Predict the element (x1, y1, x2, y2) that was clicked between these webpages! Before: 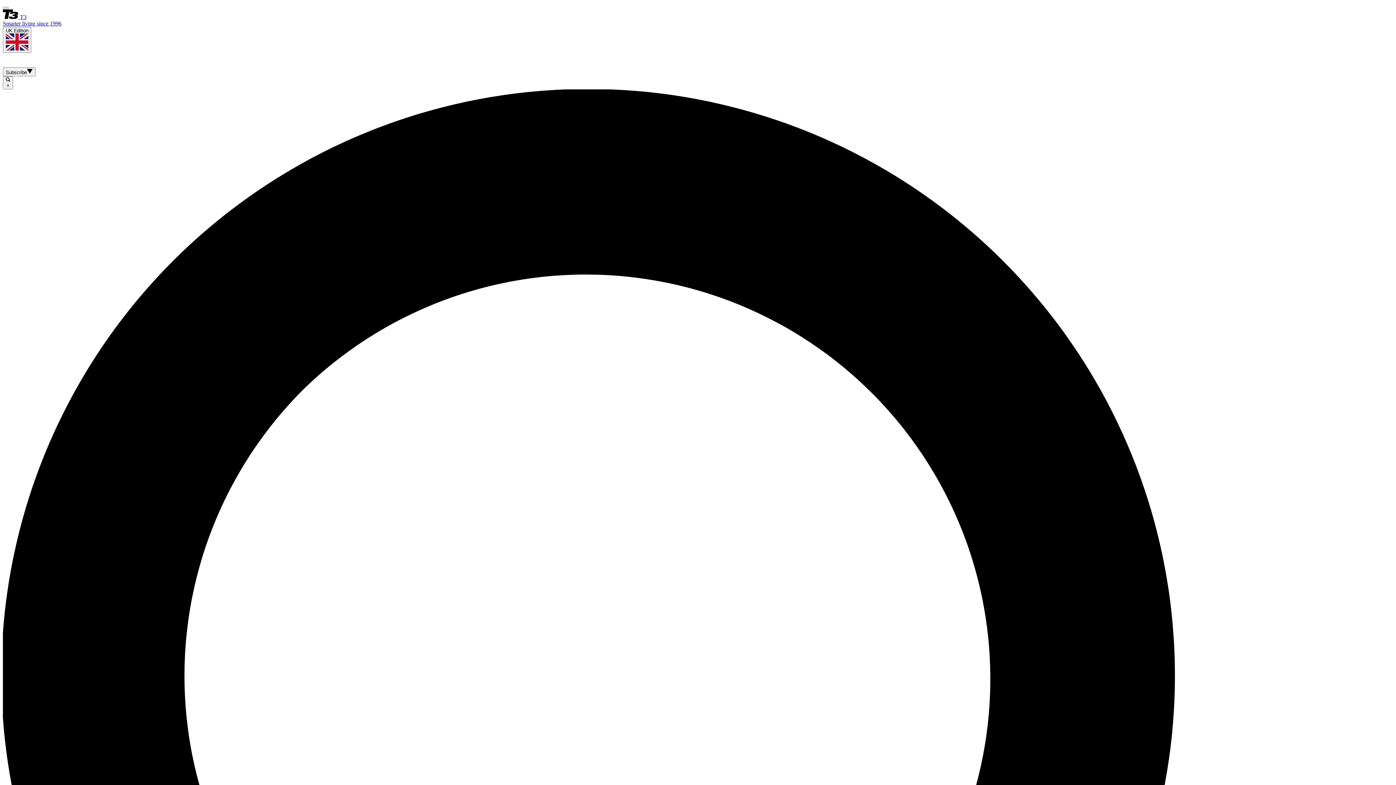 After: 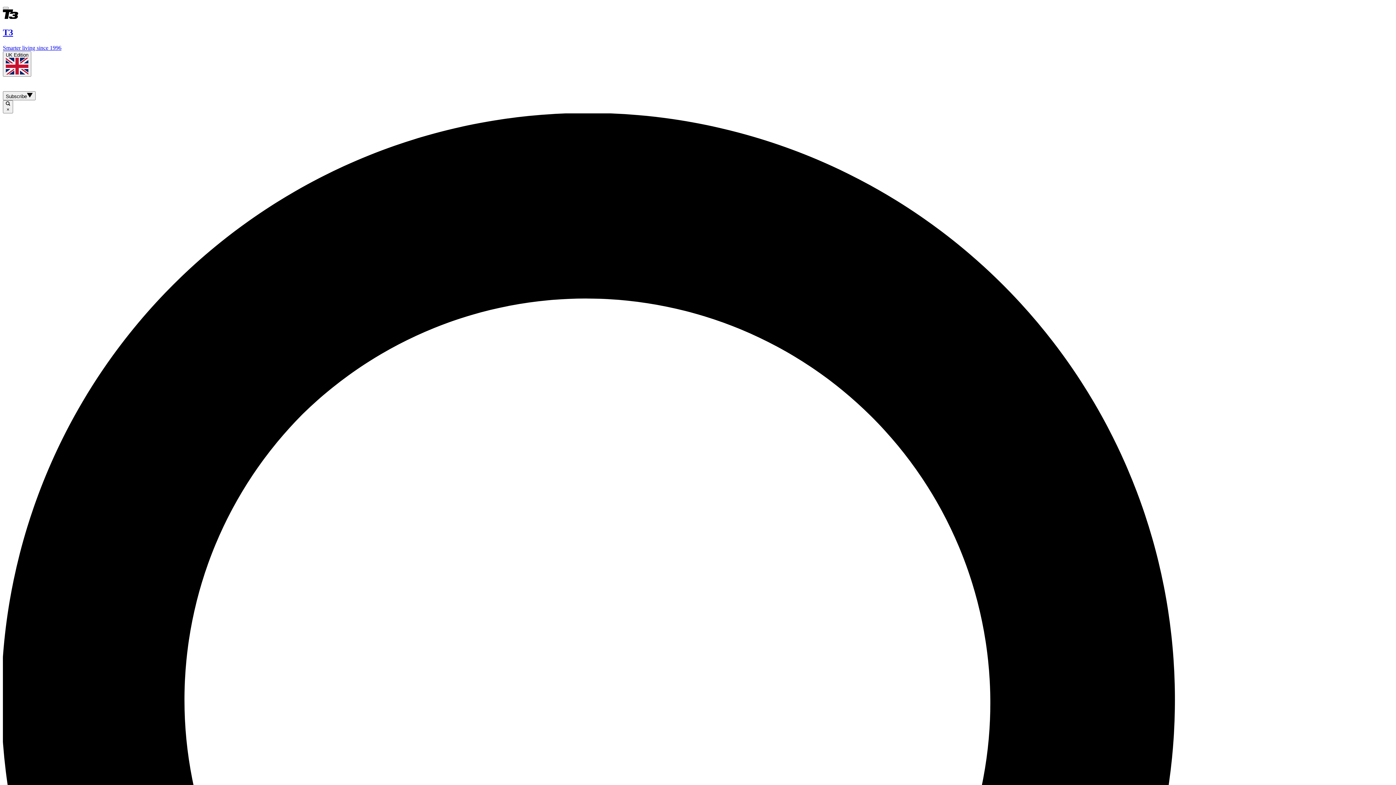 Action: label:  T3
Smarter living since 1996 bbox: (2, 13, 1393, 26)